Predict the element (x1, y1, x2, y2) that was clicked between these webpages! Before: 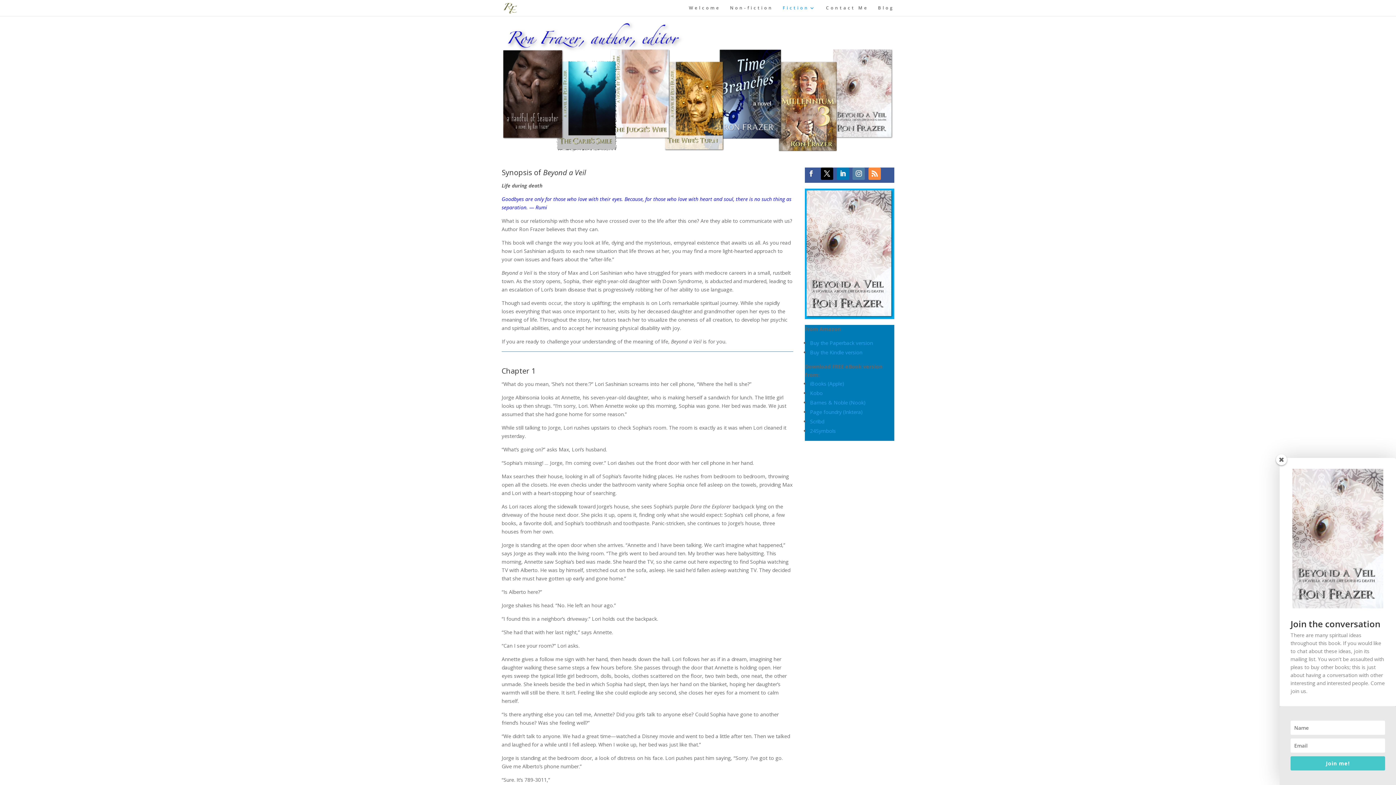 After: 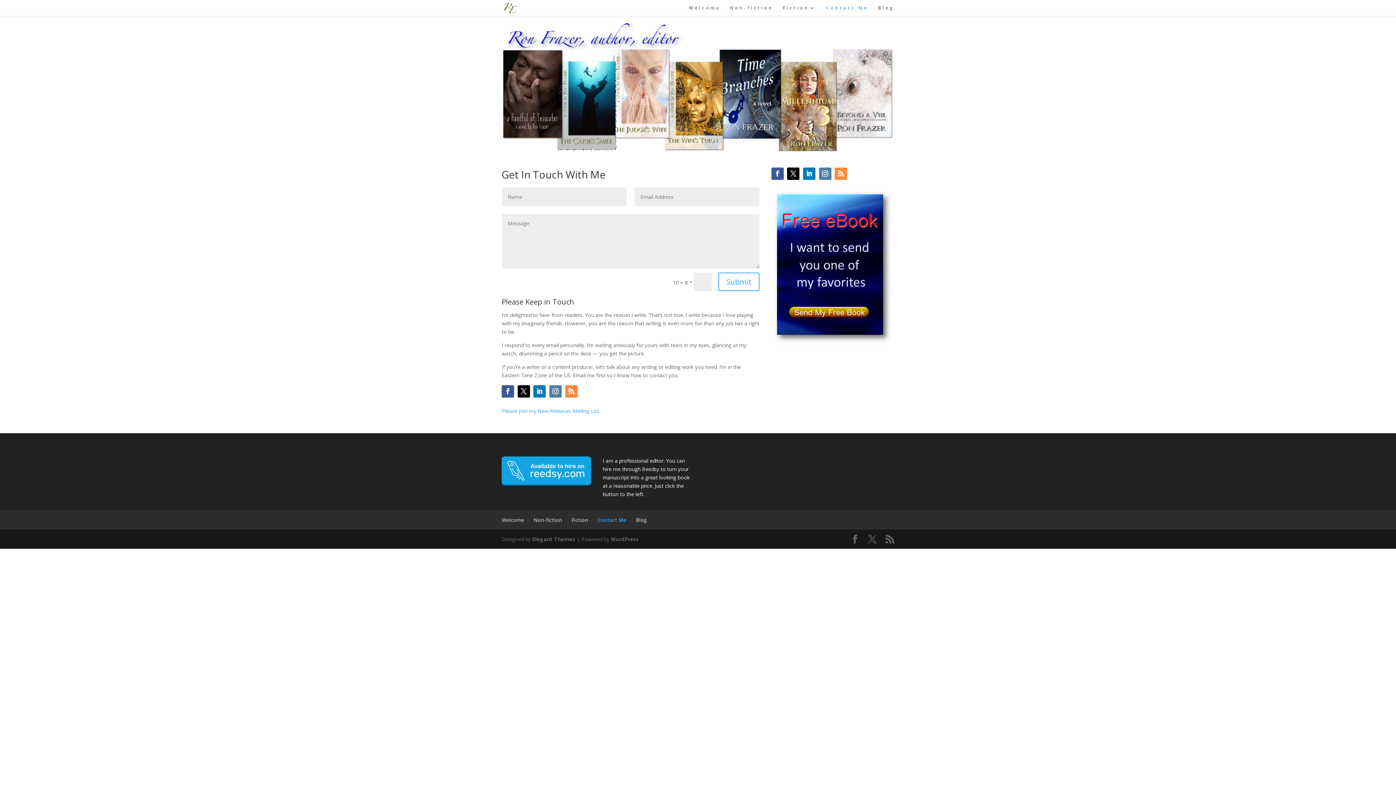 Action: bbox: (826, 5, 868, 16) label: Contact Me